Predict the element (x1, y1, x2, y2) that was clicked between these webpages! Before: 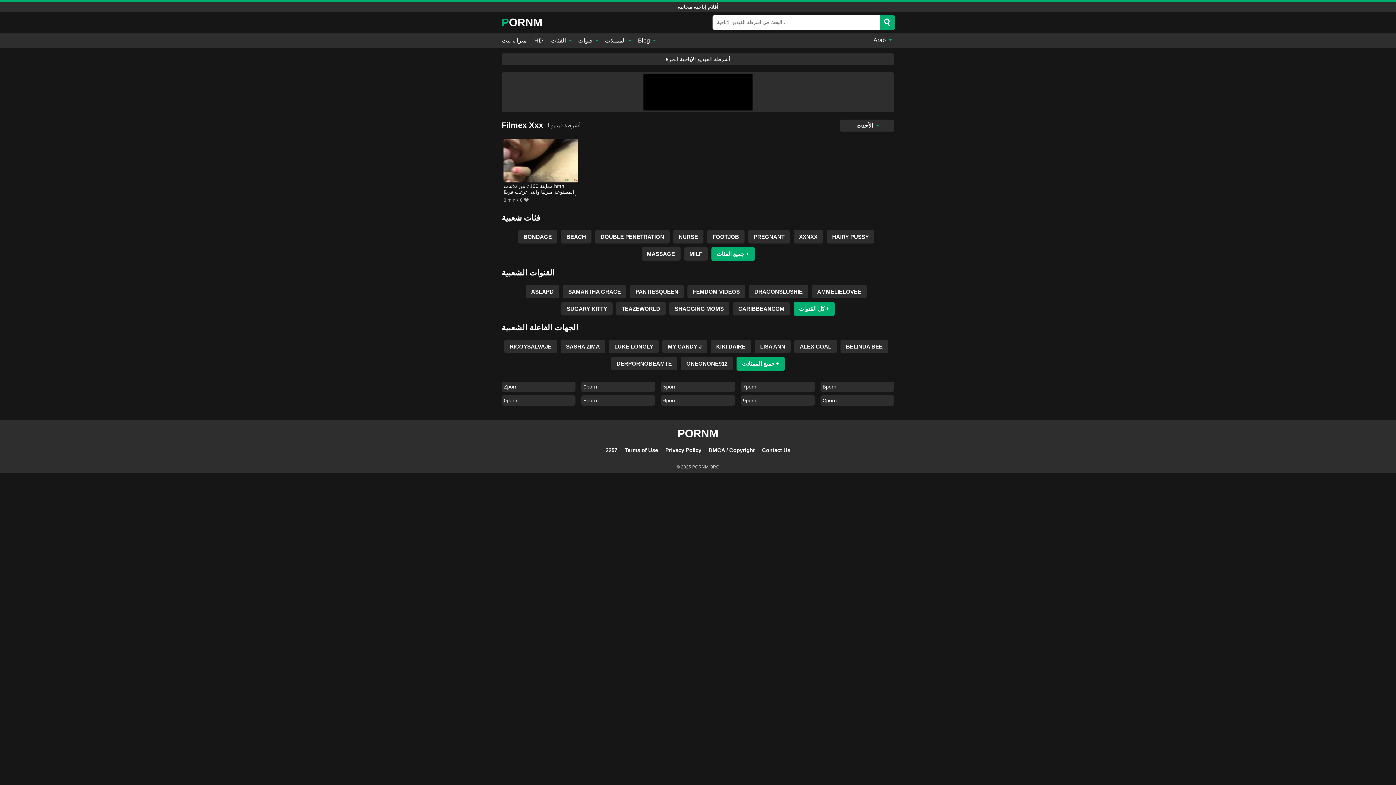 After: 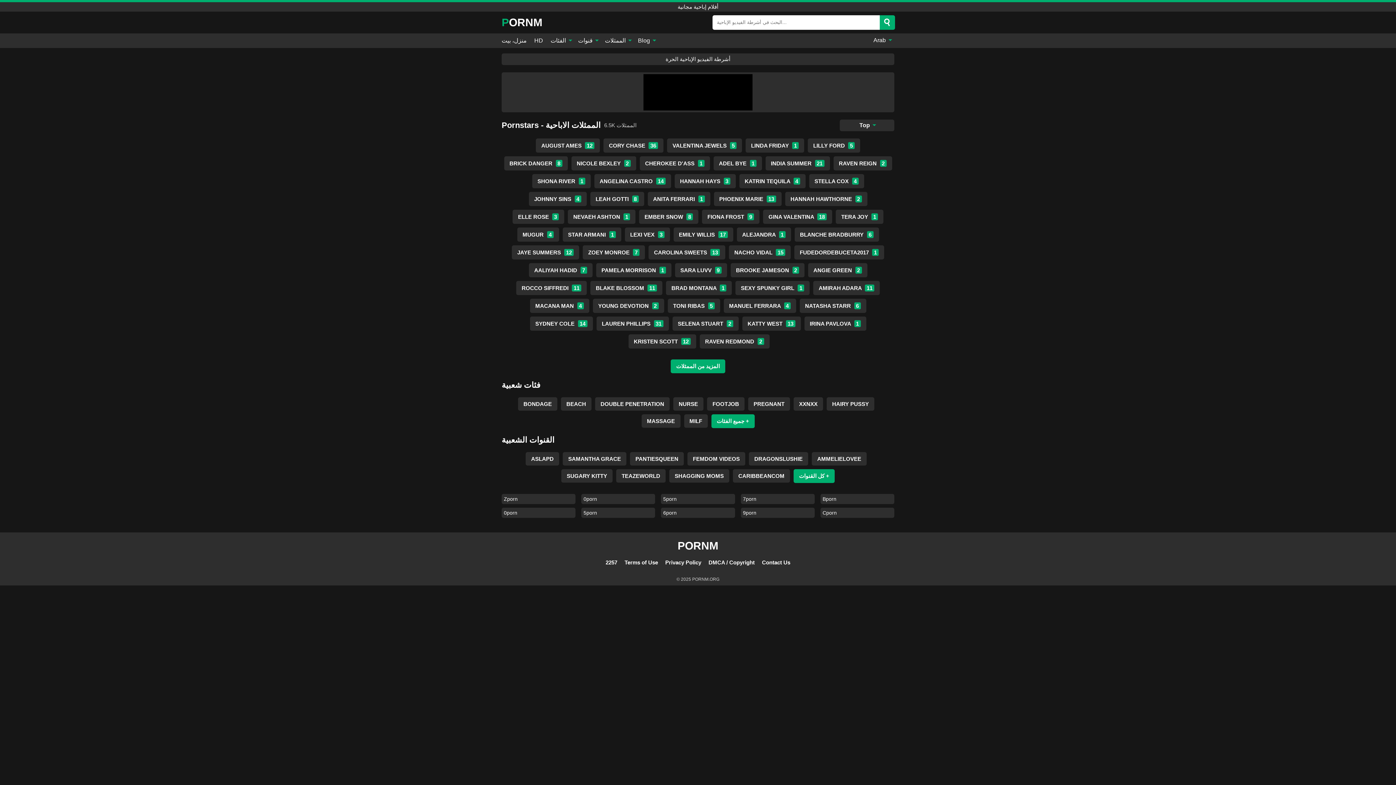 Action: label: جميع الممثلات + bbox: (736, 357, 785, 370)